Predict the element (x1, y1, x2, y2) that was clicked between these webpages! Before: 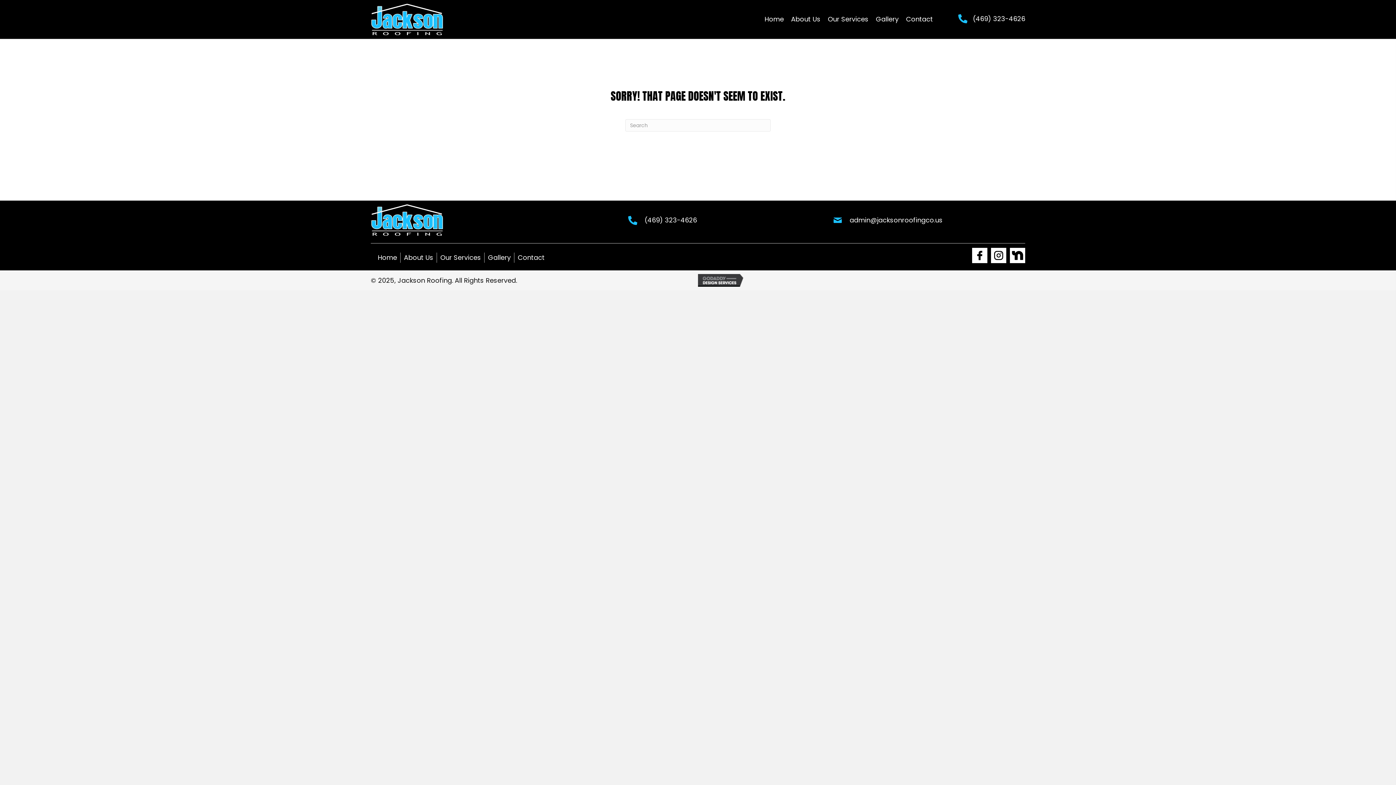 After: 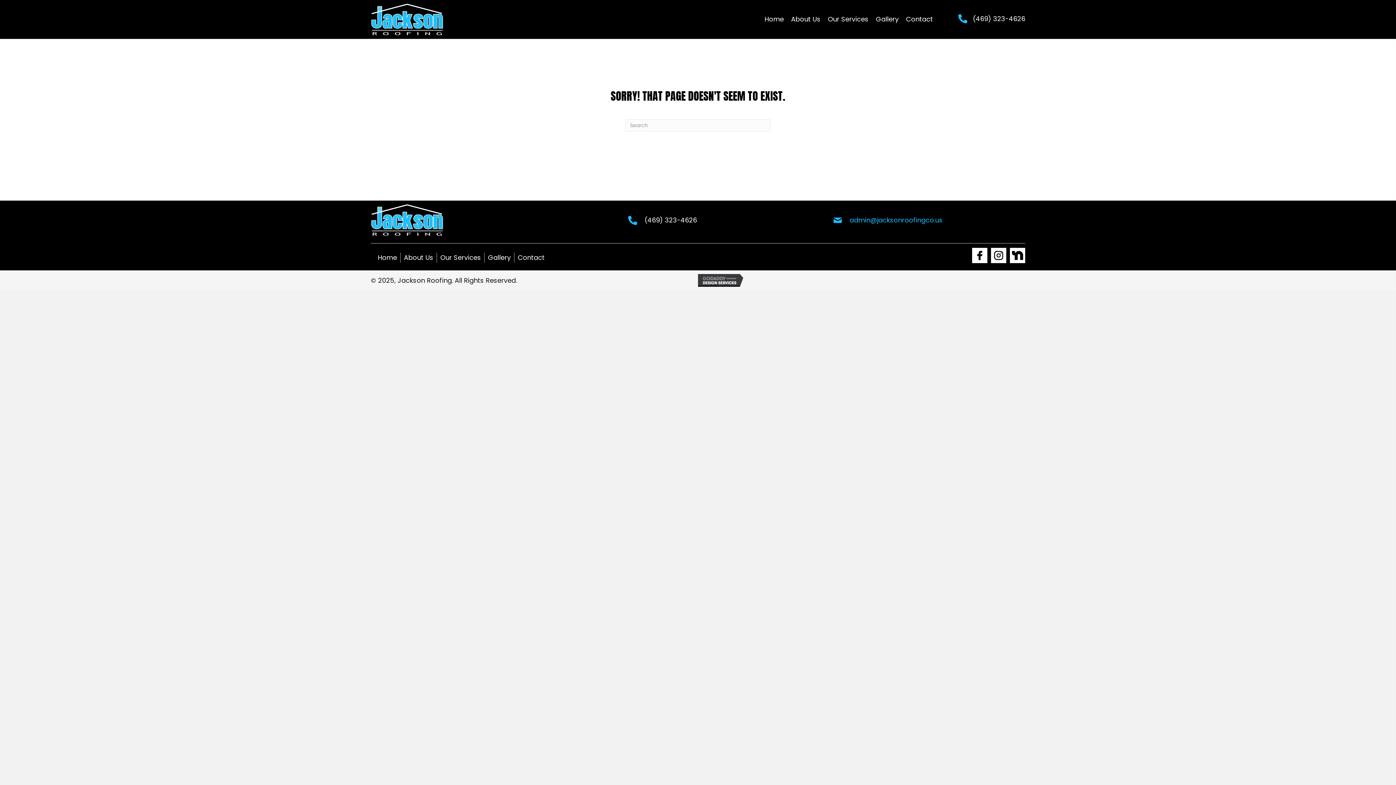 Action: bbox: (849, 215, 942, 224) label: admin@jacksonroofingco.us